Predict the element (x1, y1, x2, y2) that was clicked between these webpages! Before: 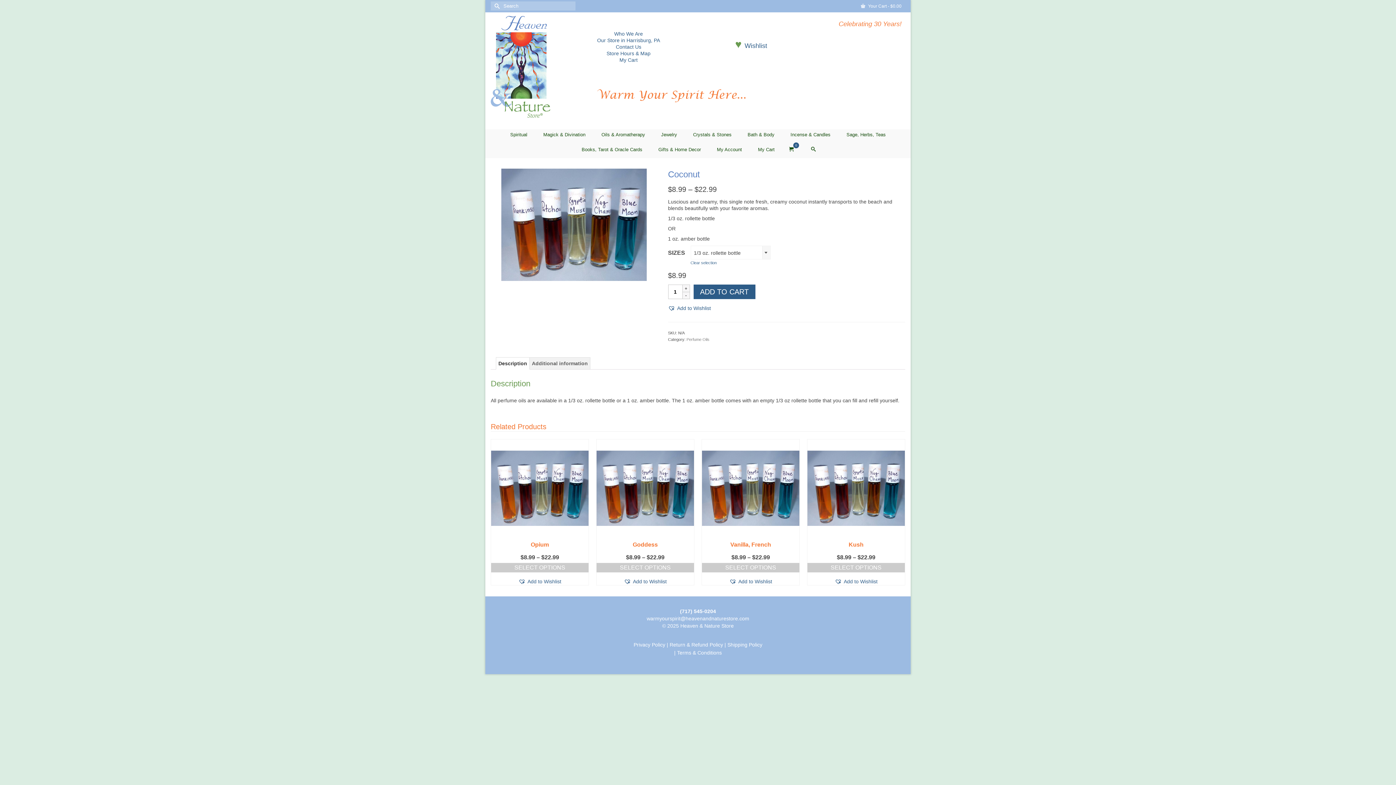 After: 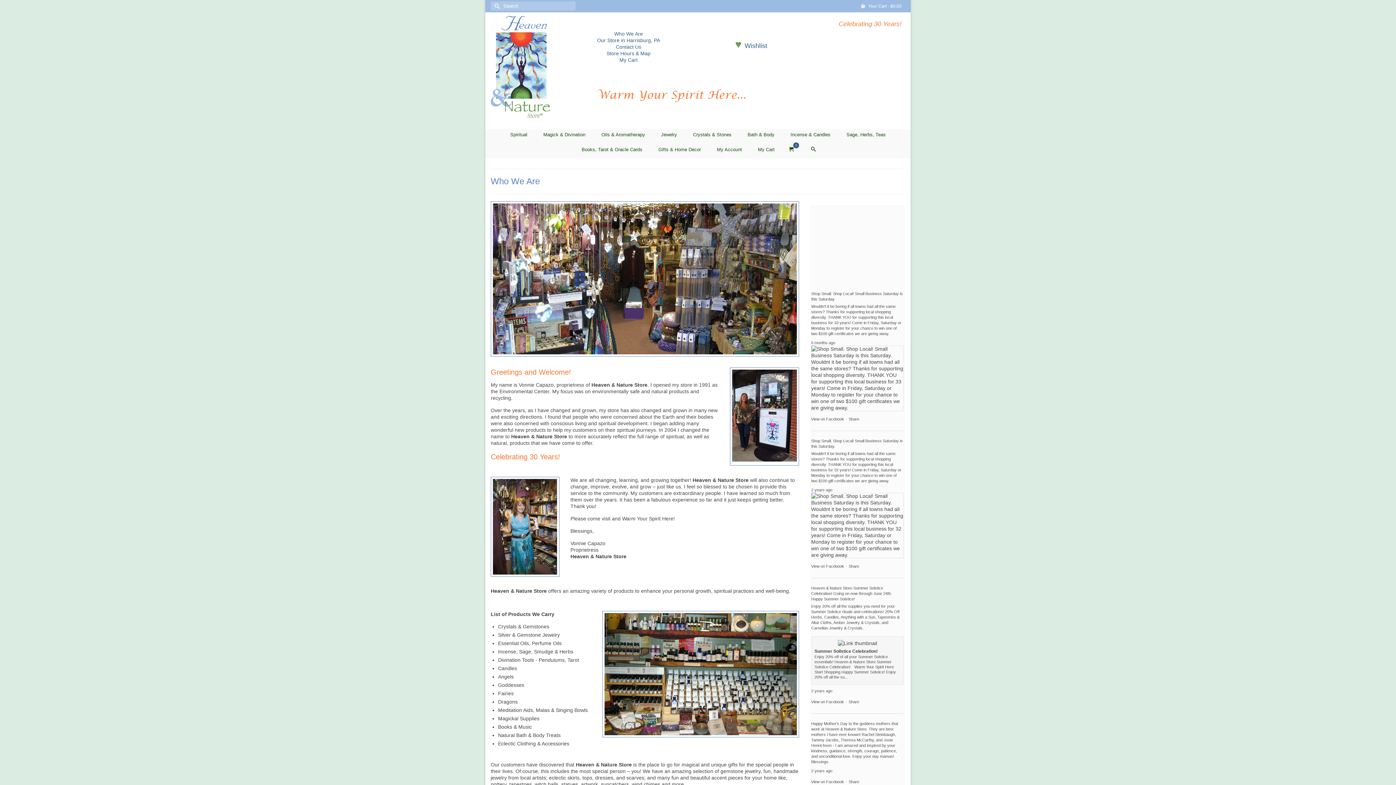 Action: bbox: (614, 30, 643, 36) label: Who We Are